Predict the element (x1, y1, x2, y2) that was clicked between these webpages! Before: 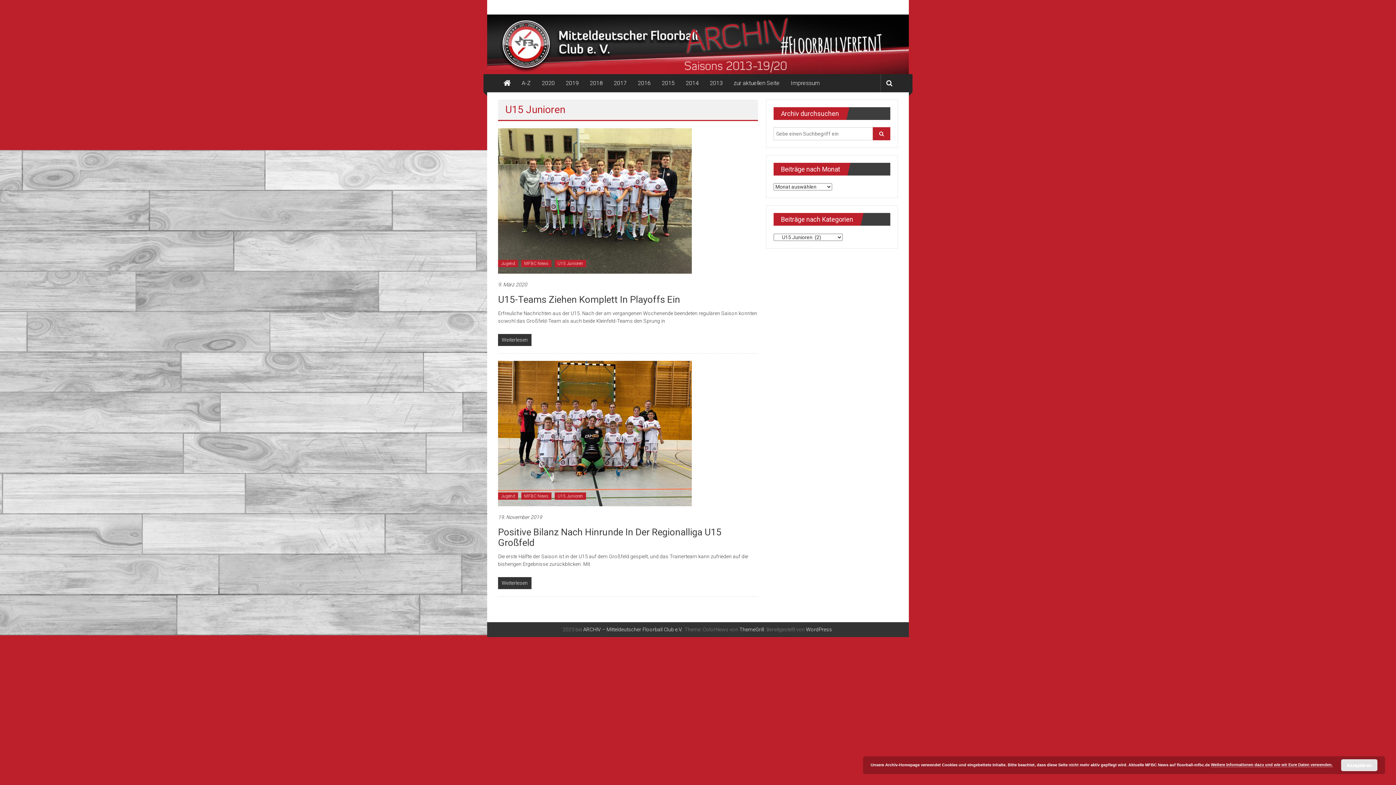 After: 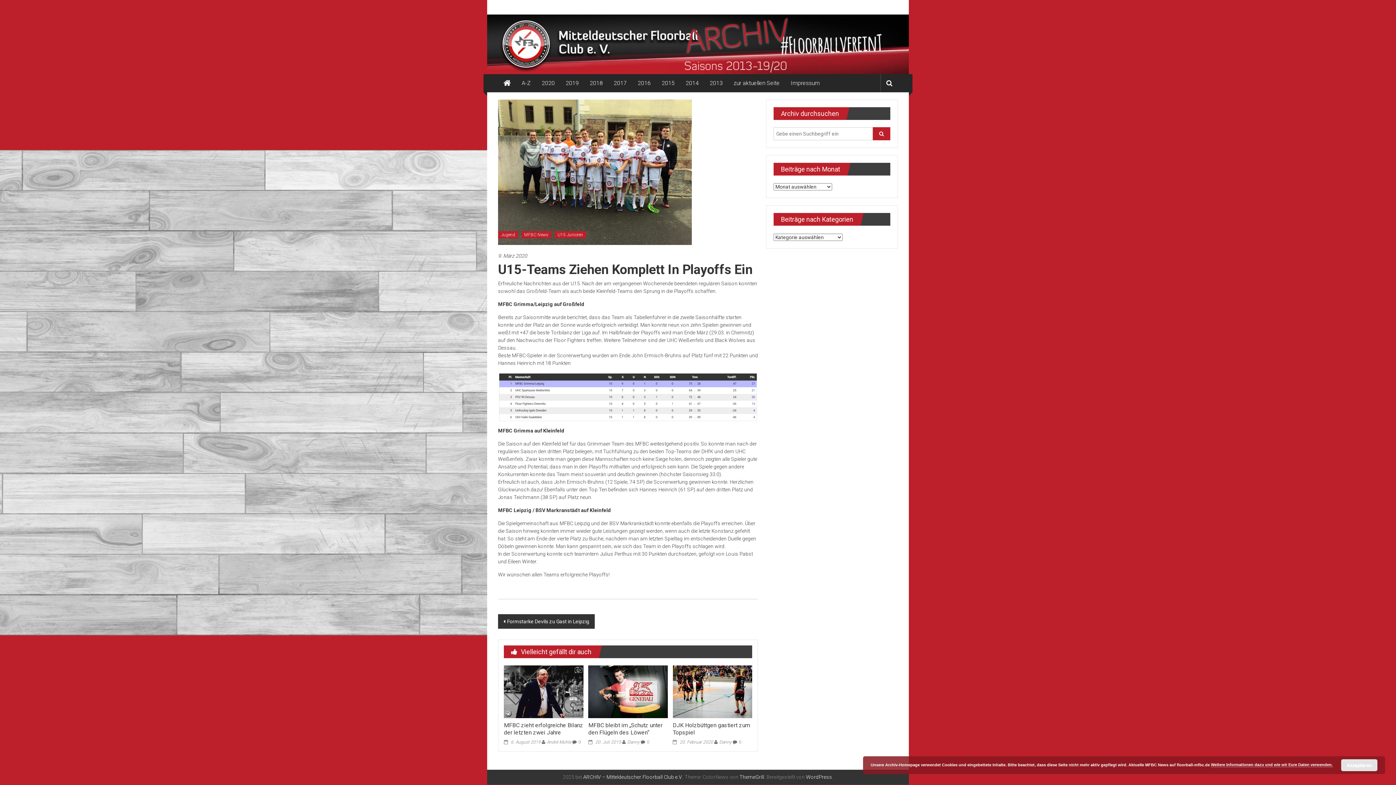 Action: label: U15-Teams Ziehen Komplett In Playoffs Ein bbox: (498, 294, 680, 305)